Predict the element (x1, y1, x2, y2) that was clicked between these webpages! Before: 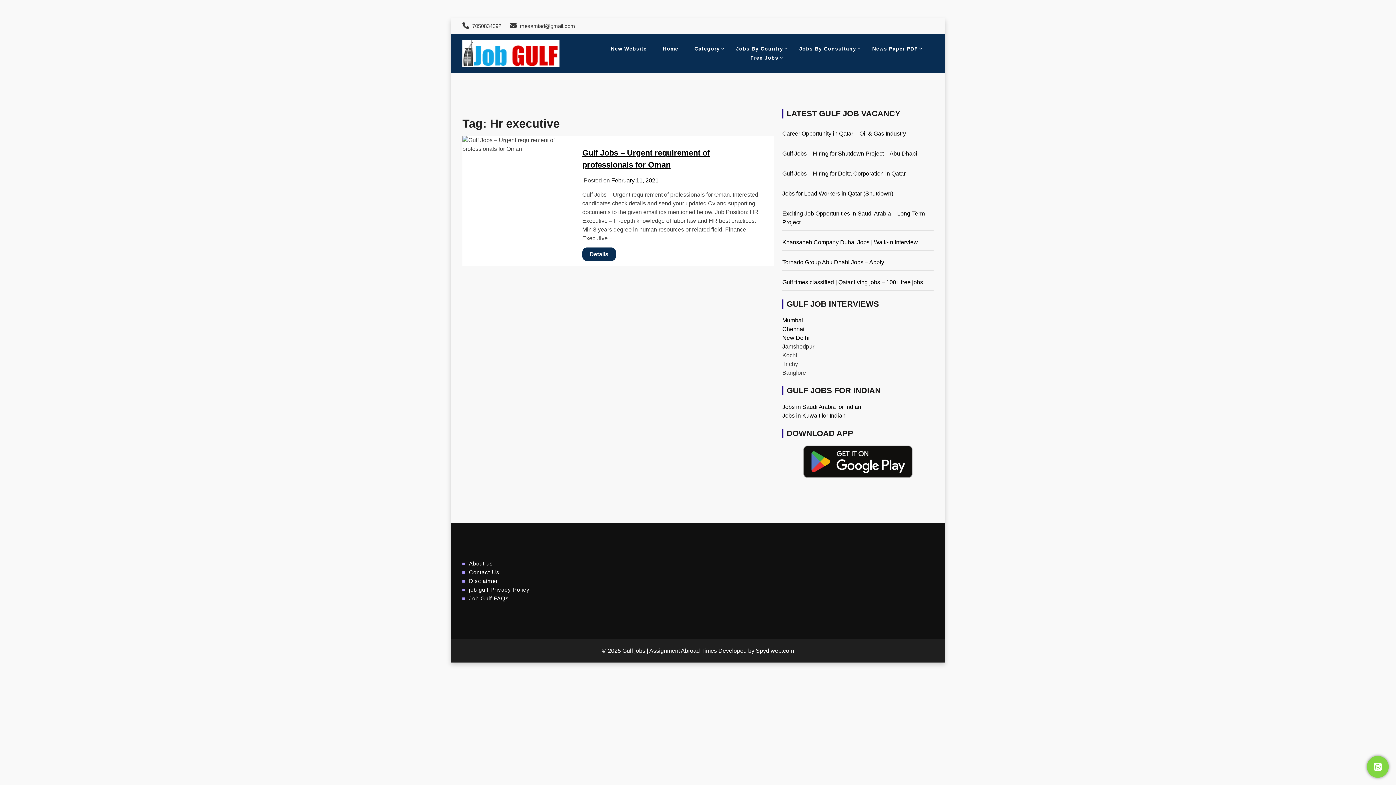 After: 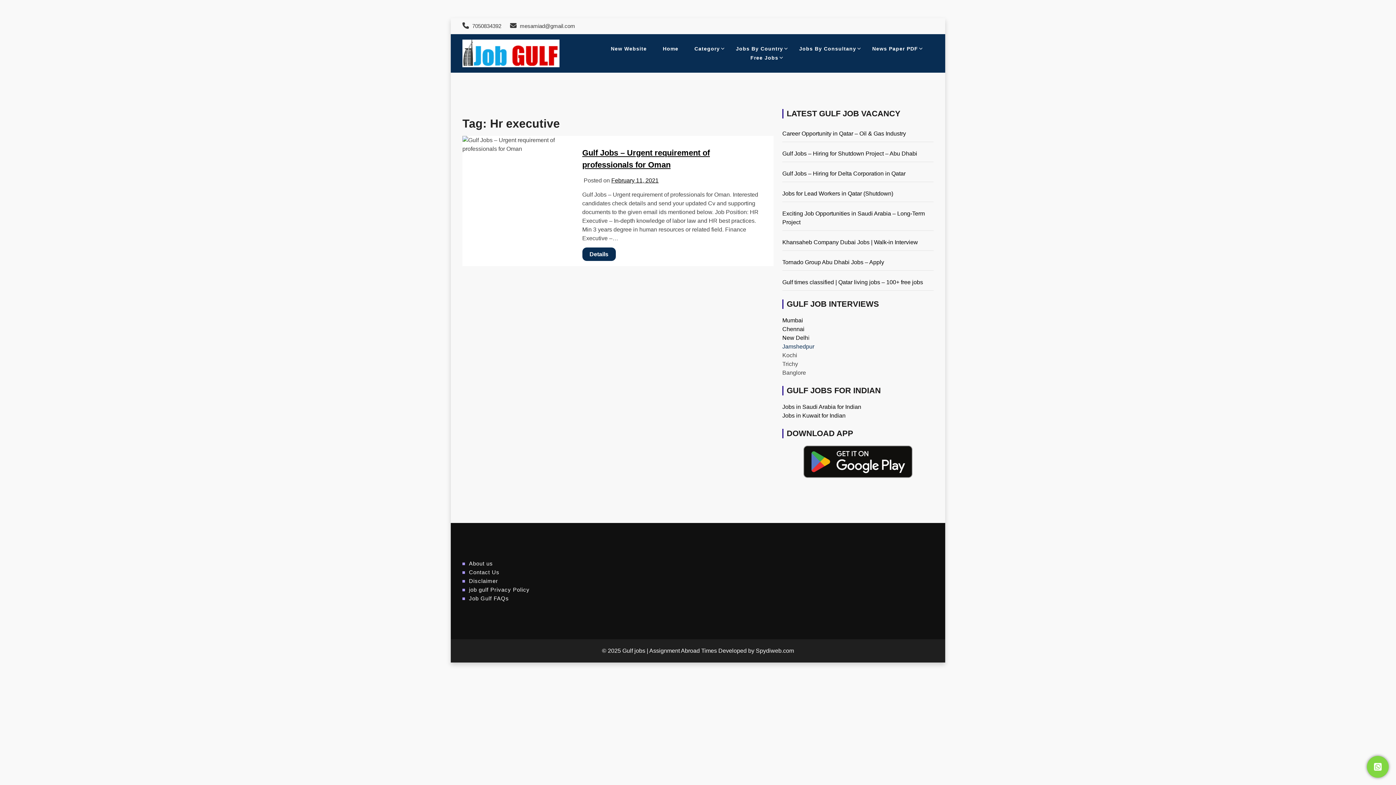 Action: bbox: (782, 343, 814, 349) label: Jamshedpur